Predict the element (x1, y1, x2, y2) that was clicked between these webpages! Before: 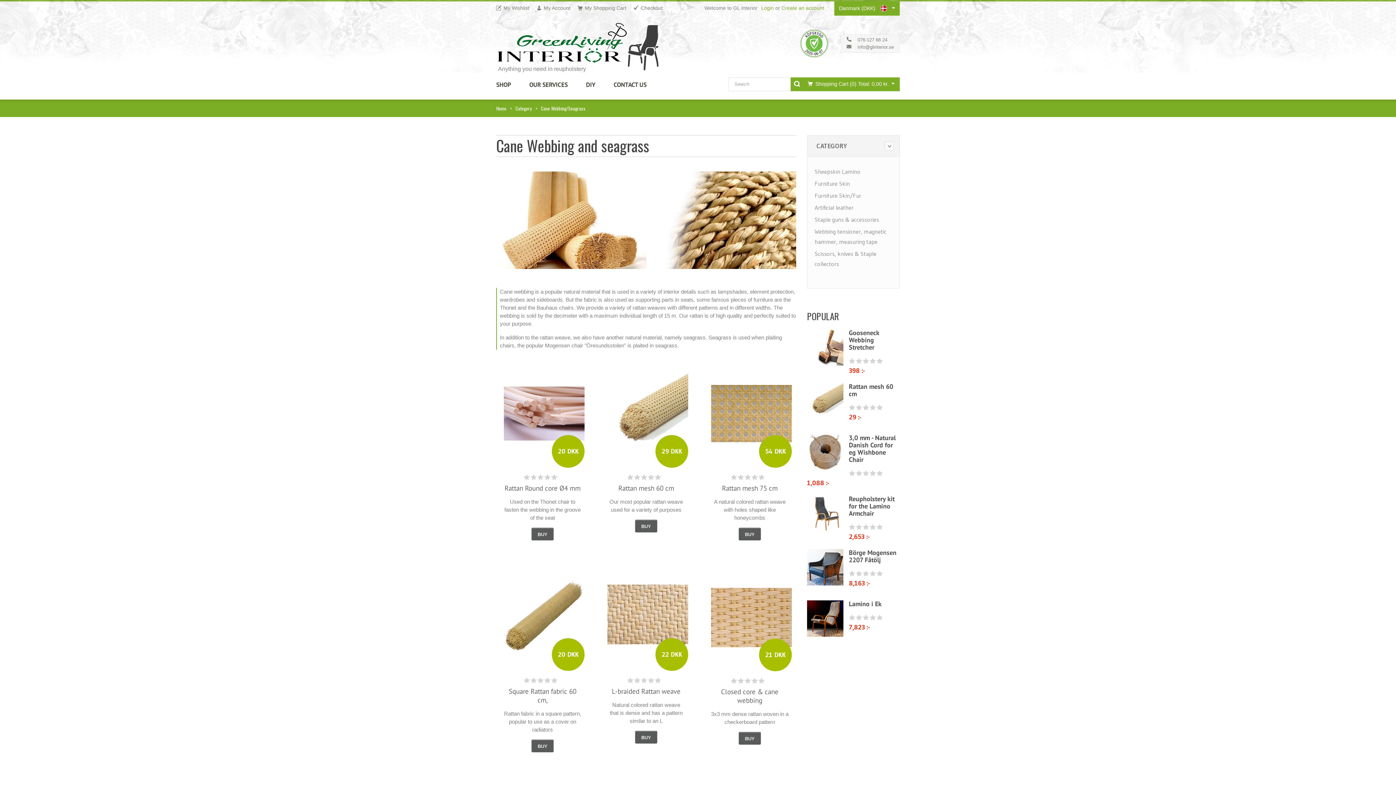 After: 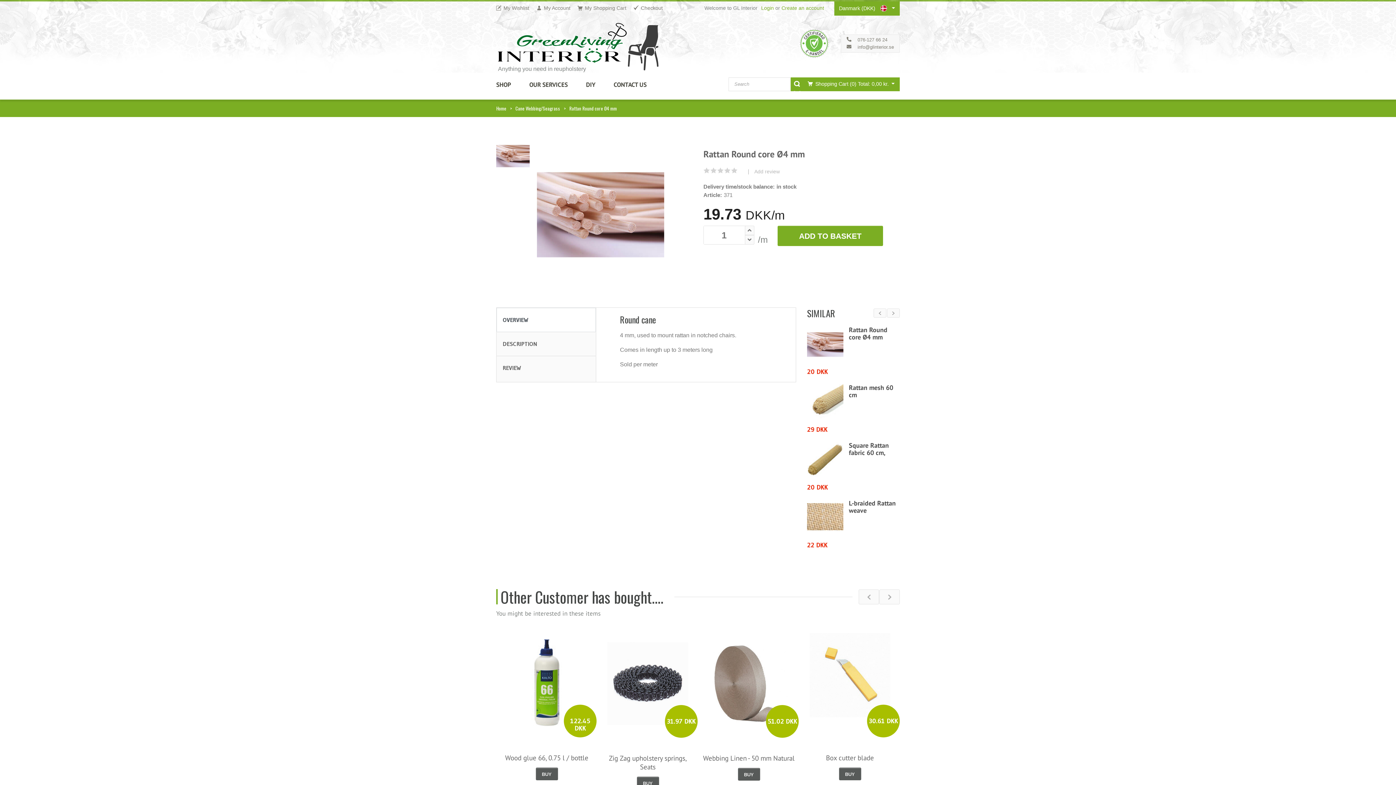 Action: bbox: (504, 363, 584, 464)